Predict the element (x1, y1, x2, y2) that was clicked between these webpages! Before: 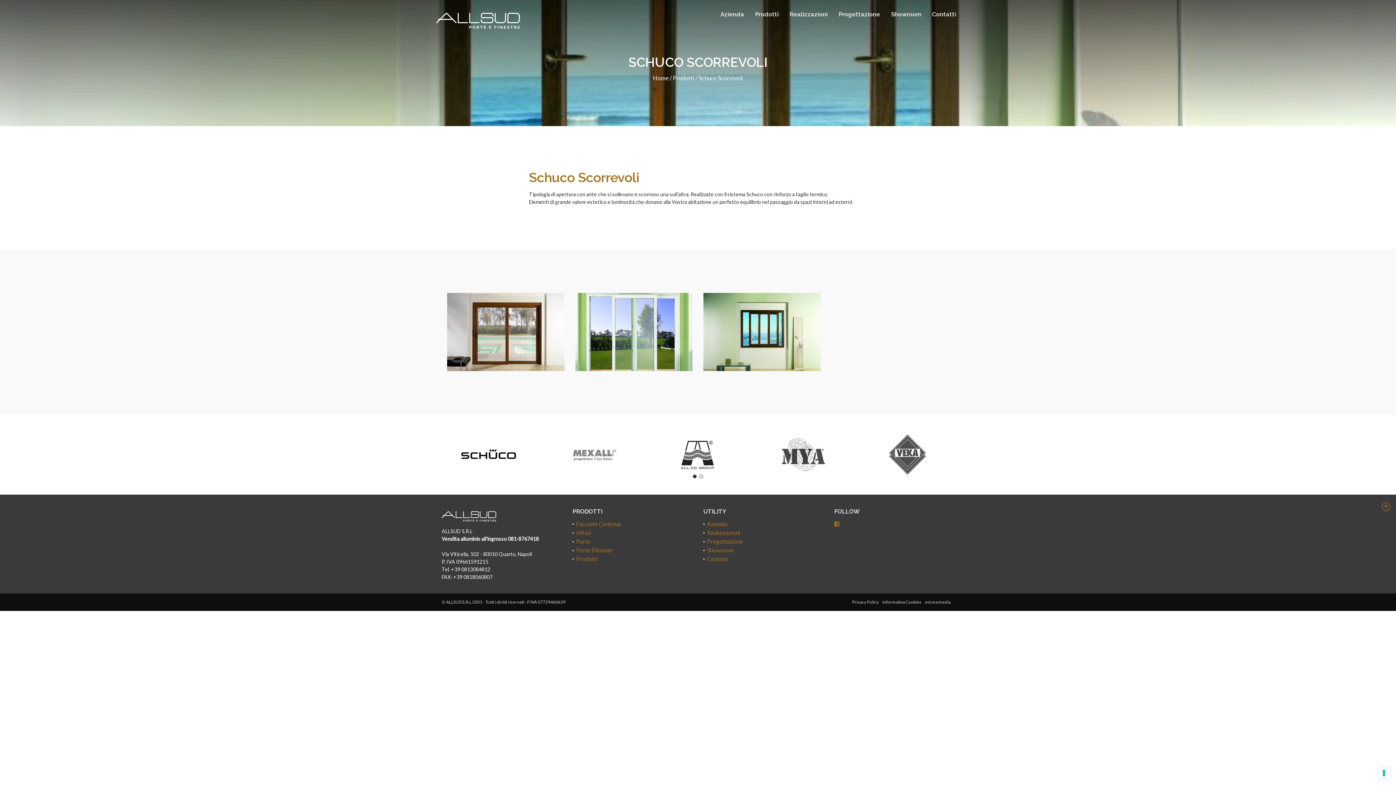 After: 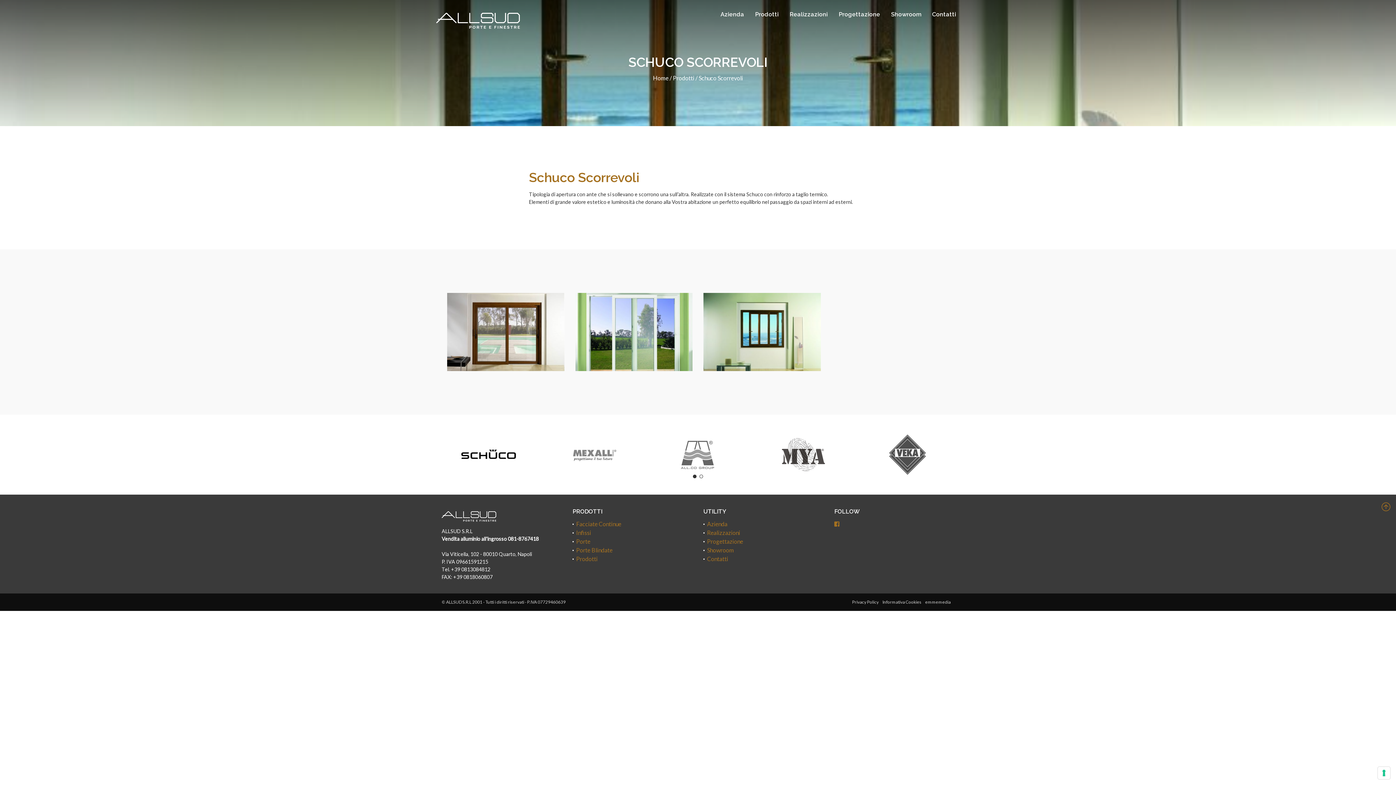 Action: bbox: (651, 425, 745, 484)